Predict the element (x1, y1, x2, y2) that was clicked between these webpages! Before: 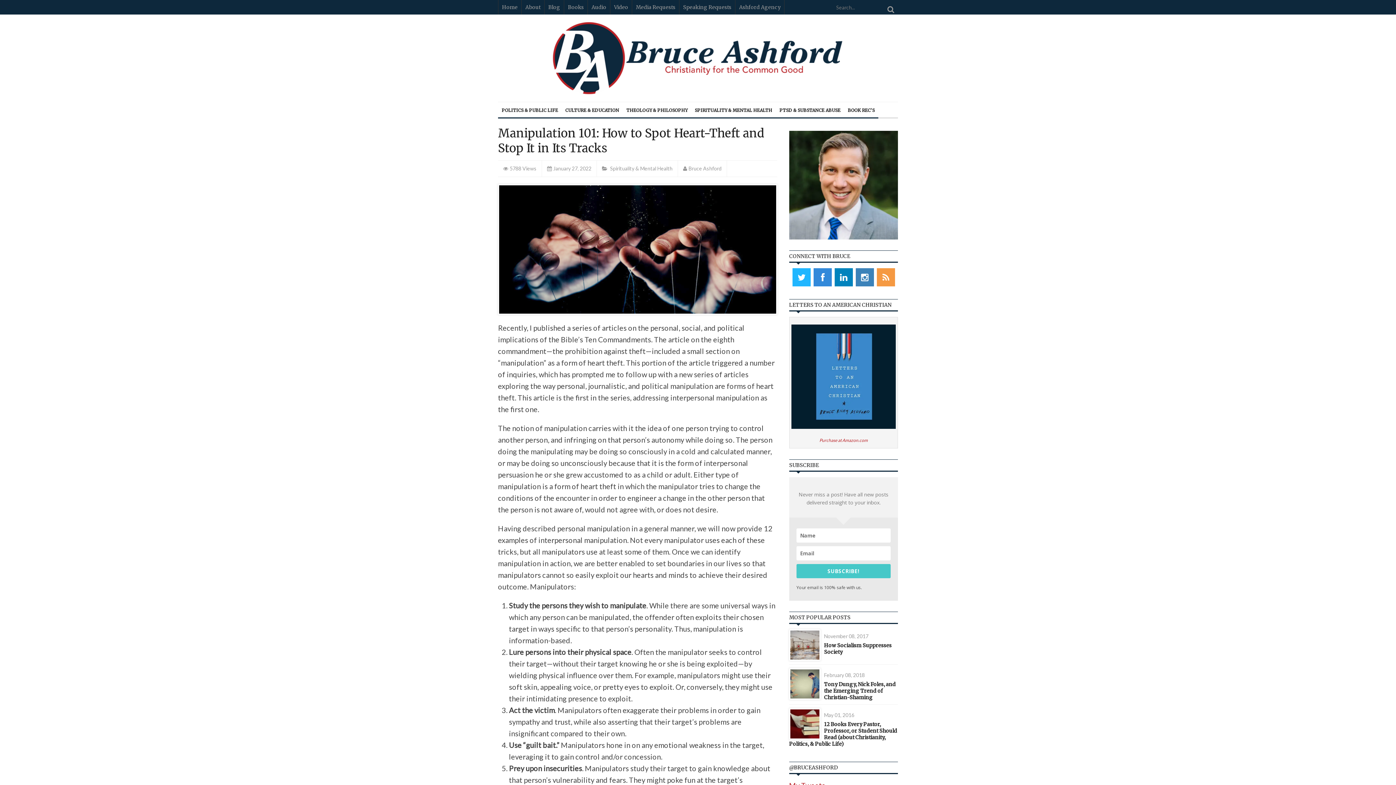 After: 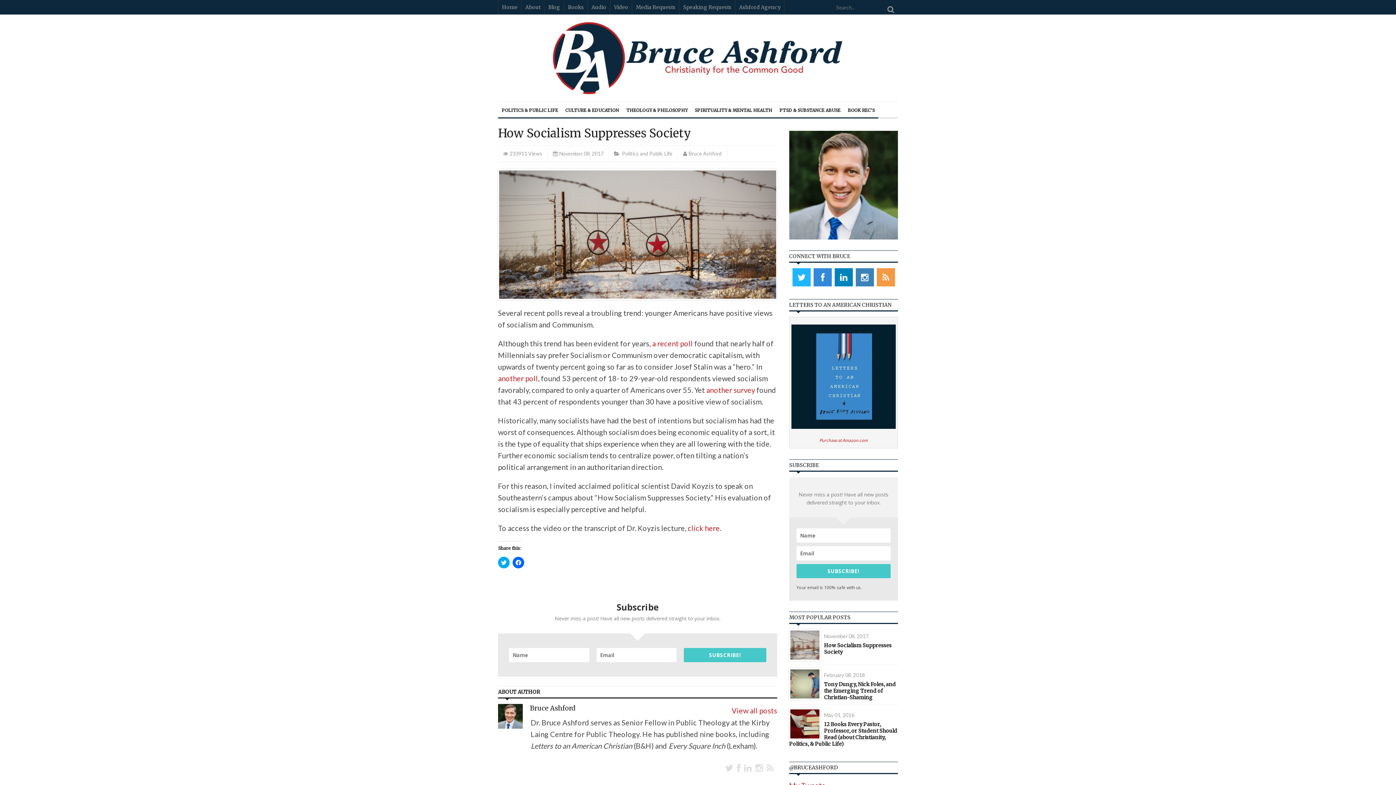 Action: bbox: (790, 640, 819, 648)